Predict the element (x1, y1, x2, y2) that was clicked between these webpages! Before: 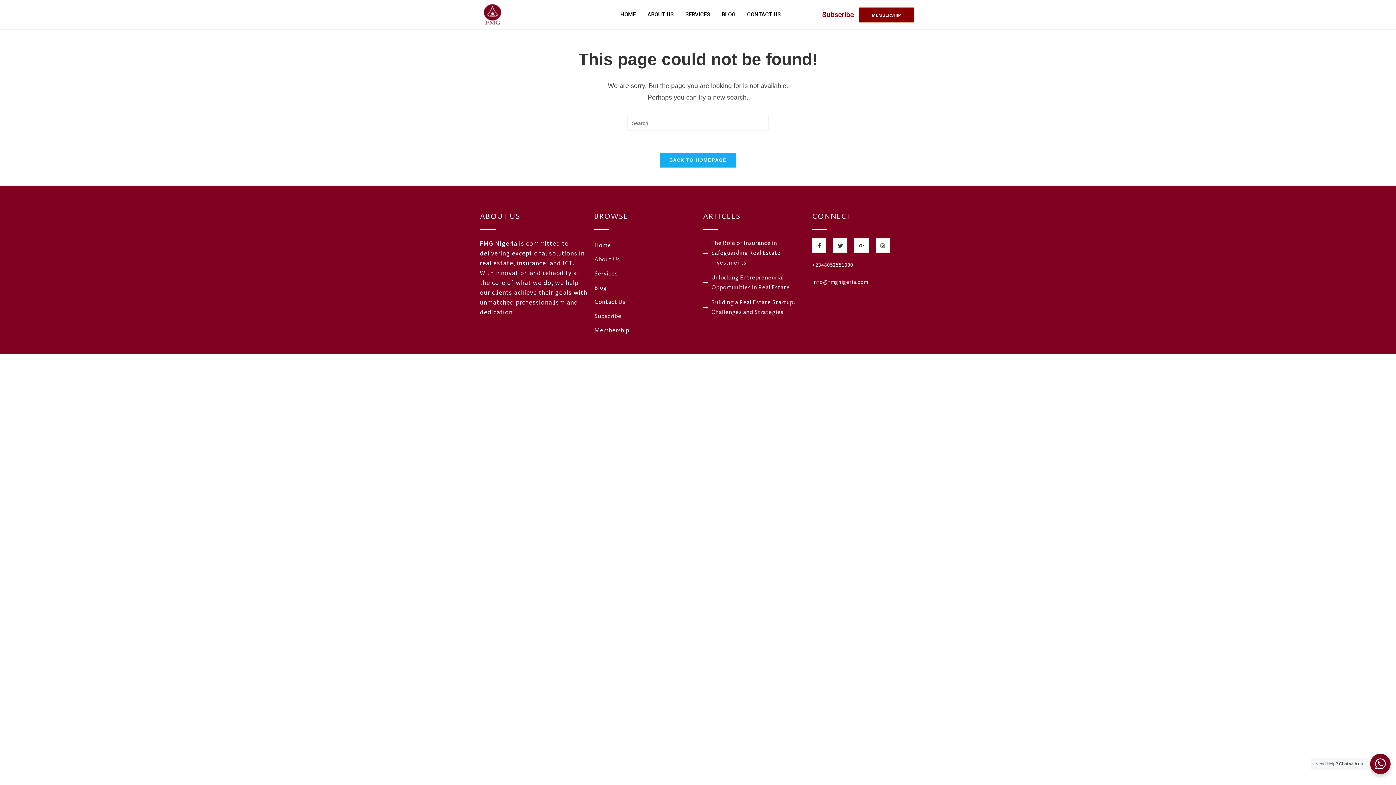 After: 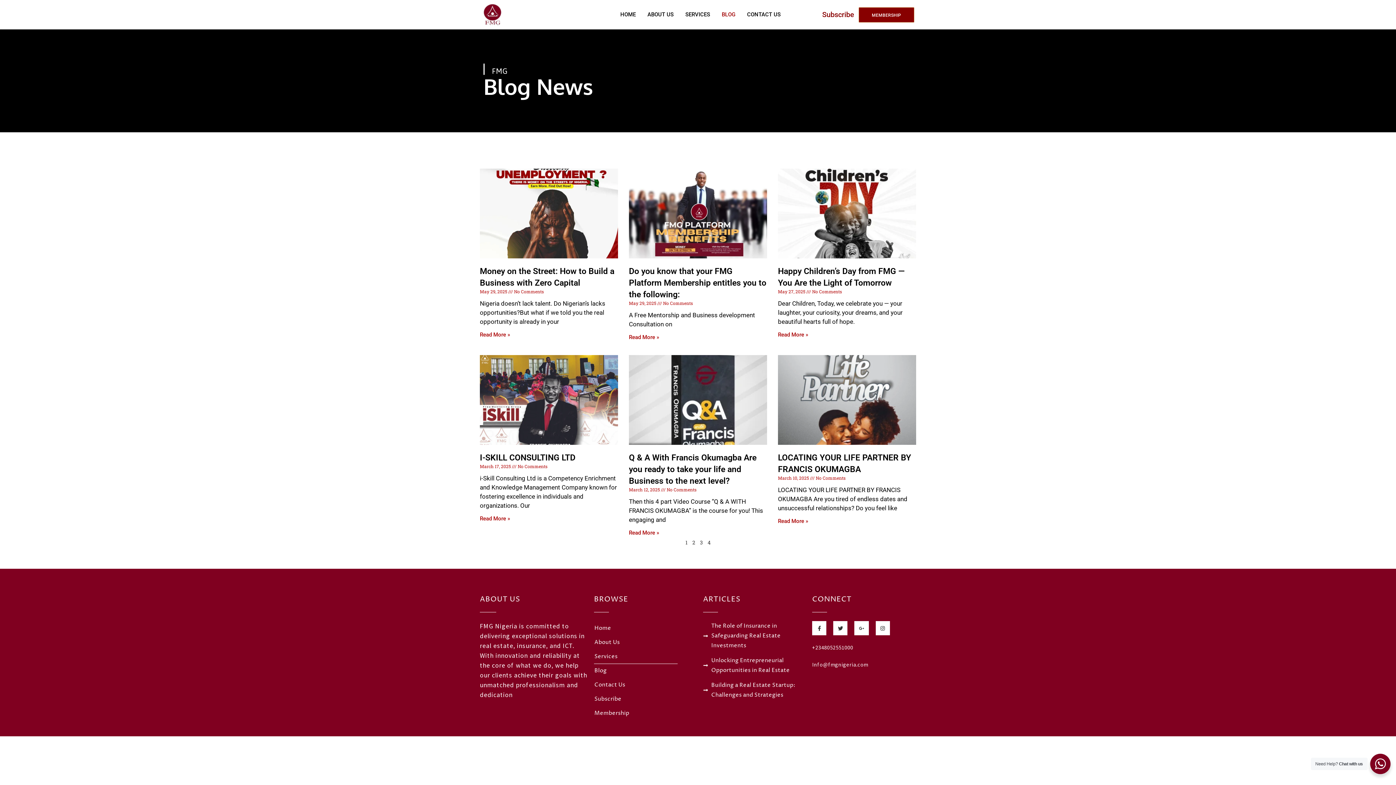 Action: bbox: (594, 281, 677, 295) label: Blog